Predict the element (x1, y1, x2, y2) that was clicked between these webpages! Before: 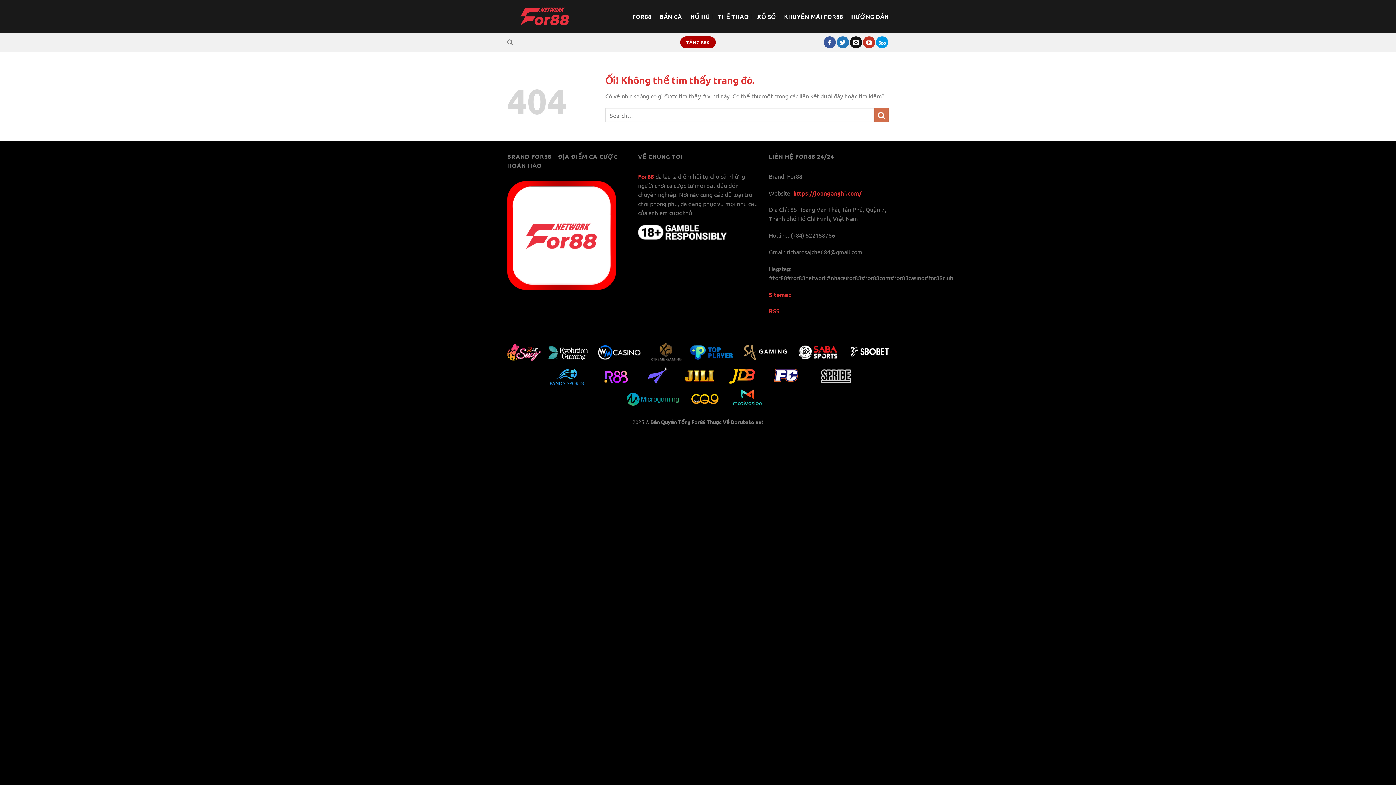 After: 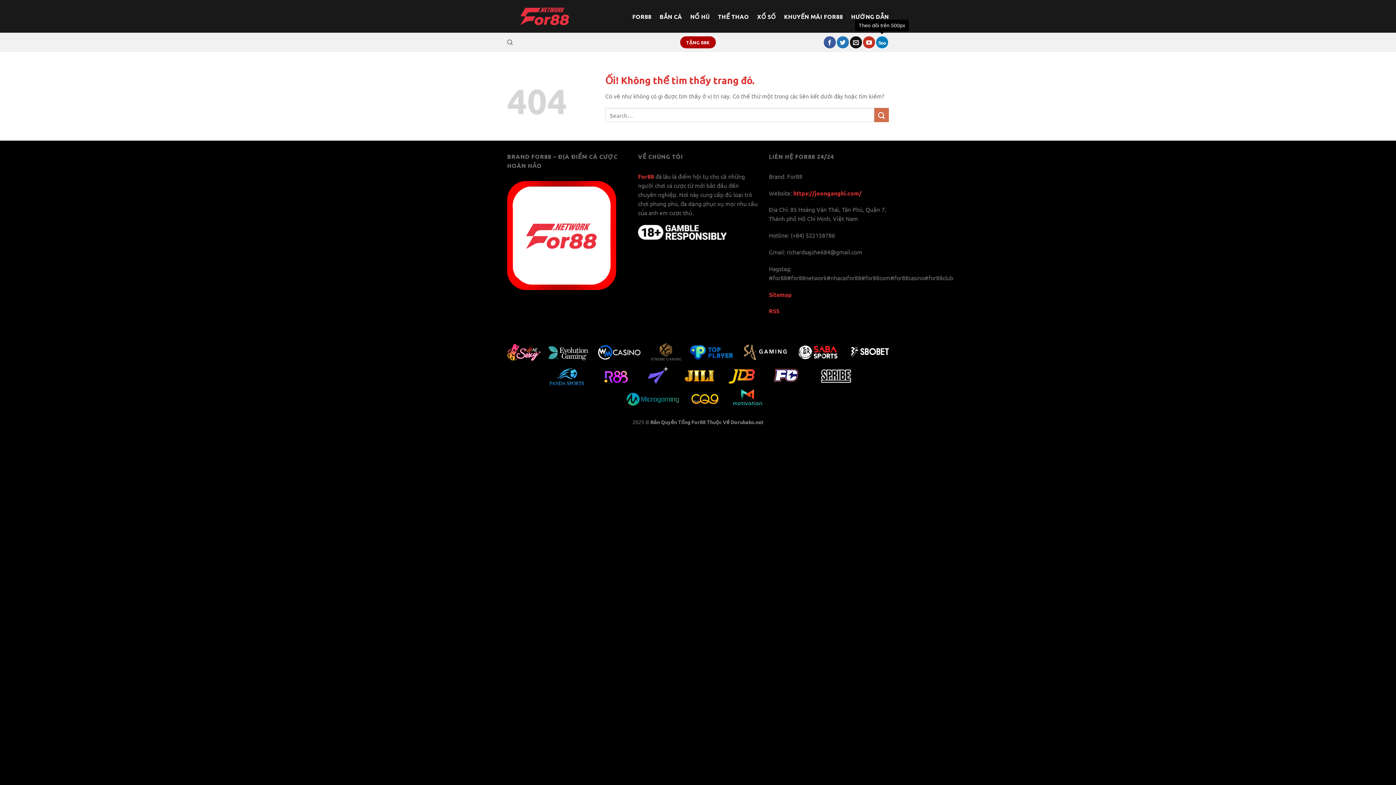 Action: label: Theo dõi trên 500px bbox: (876, 36, 888, 48)